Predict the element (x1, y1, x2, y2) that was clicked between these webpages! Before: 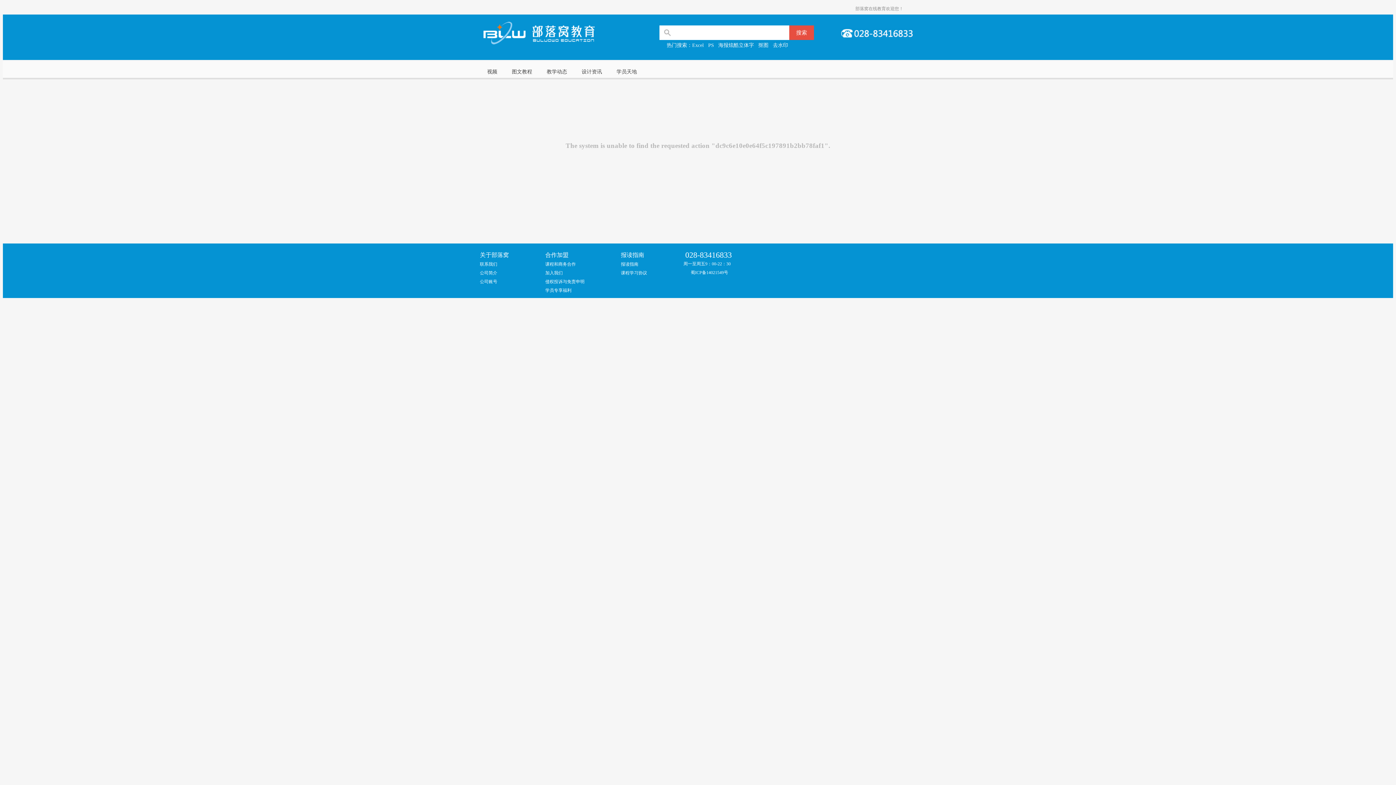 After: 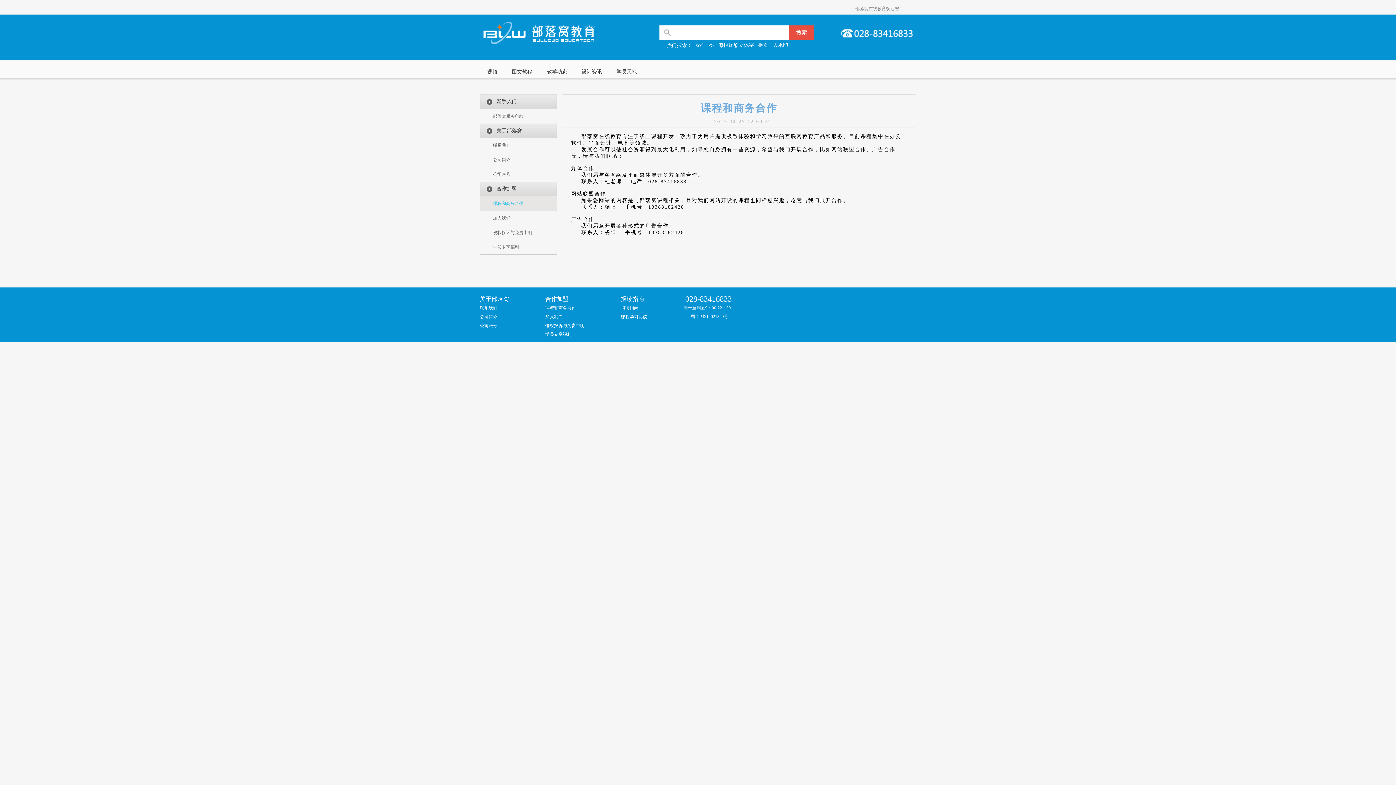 Action: bbox: (545, 261, 576, 266) label: 课程和商务合作